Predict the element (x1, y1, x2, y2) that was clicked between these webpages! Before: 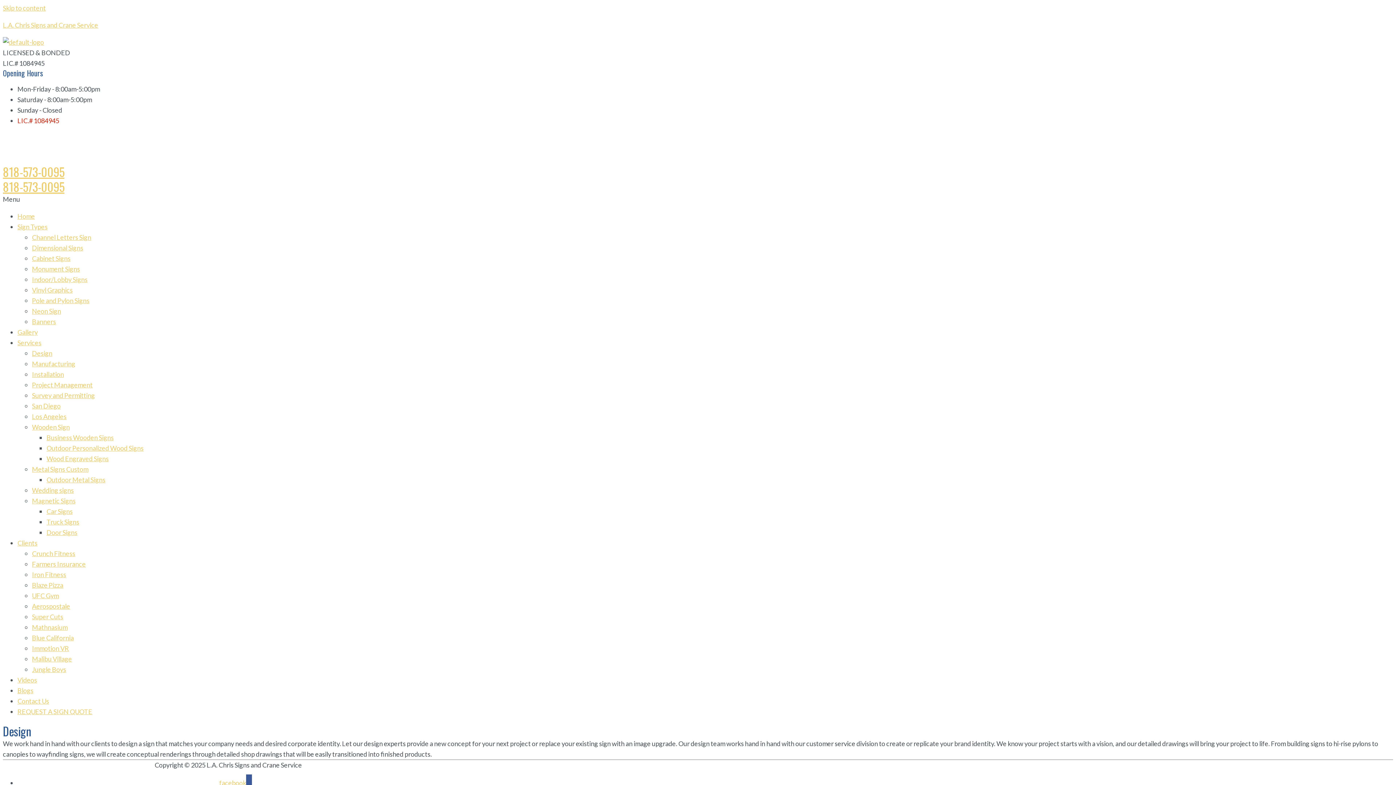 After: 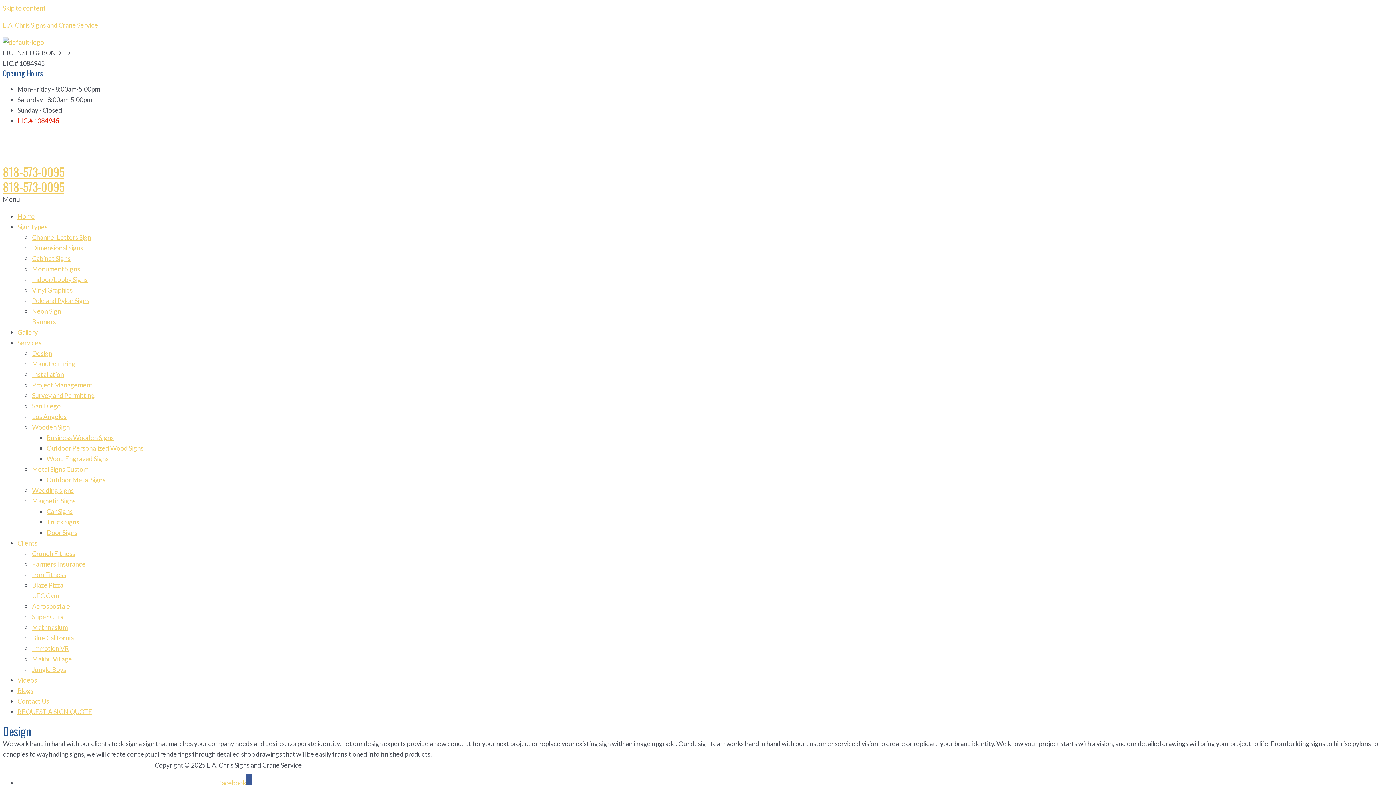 Action: bbox: (32, 549, 75, 557) label: Crunch Fitness